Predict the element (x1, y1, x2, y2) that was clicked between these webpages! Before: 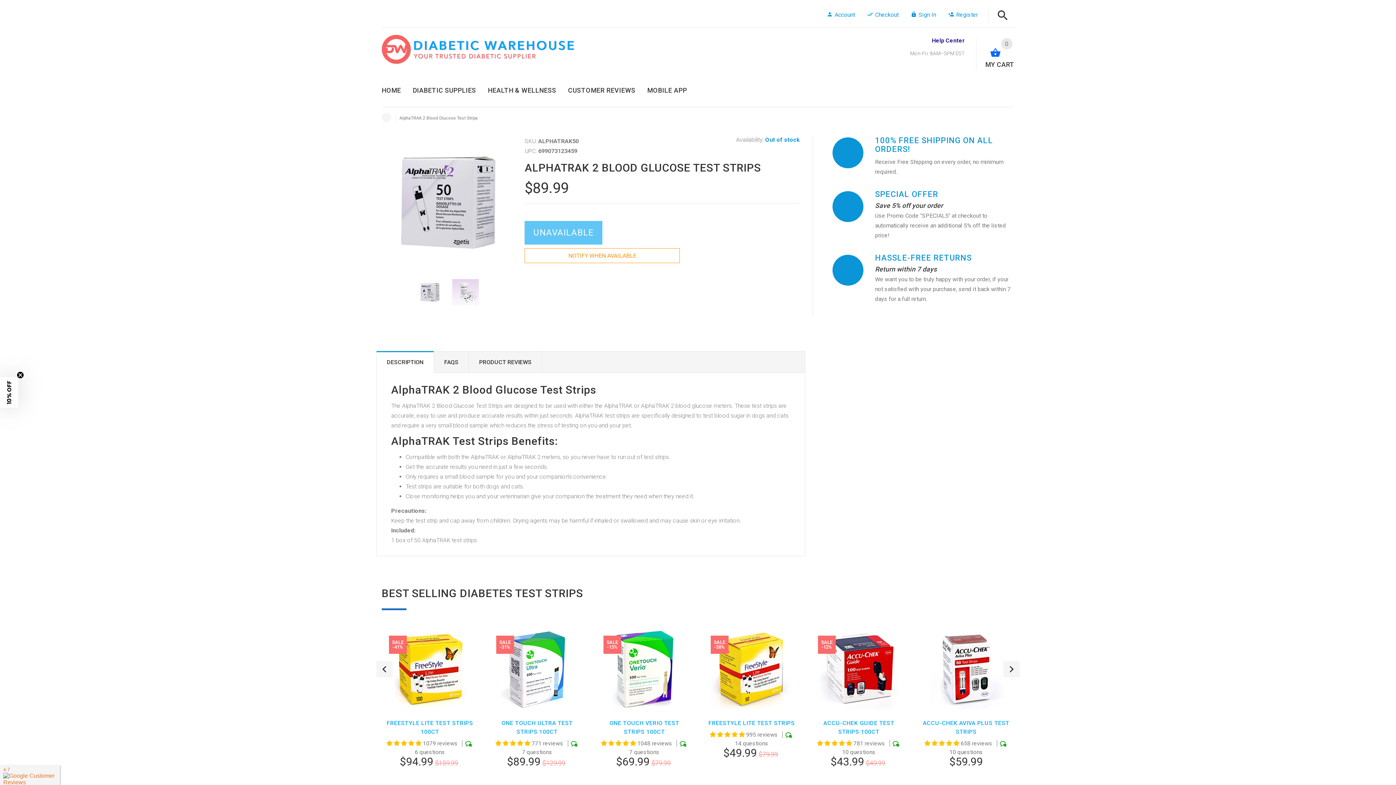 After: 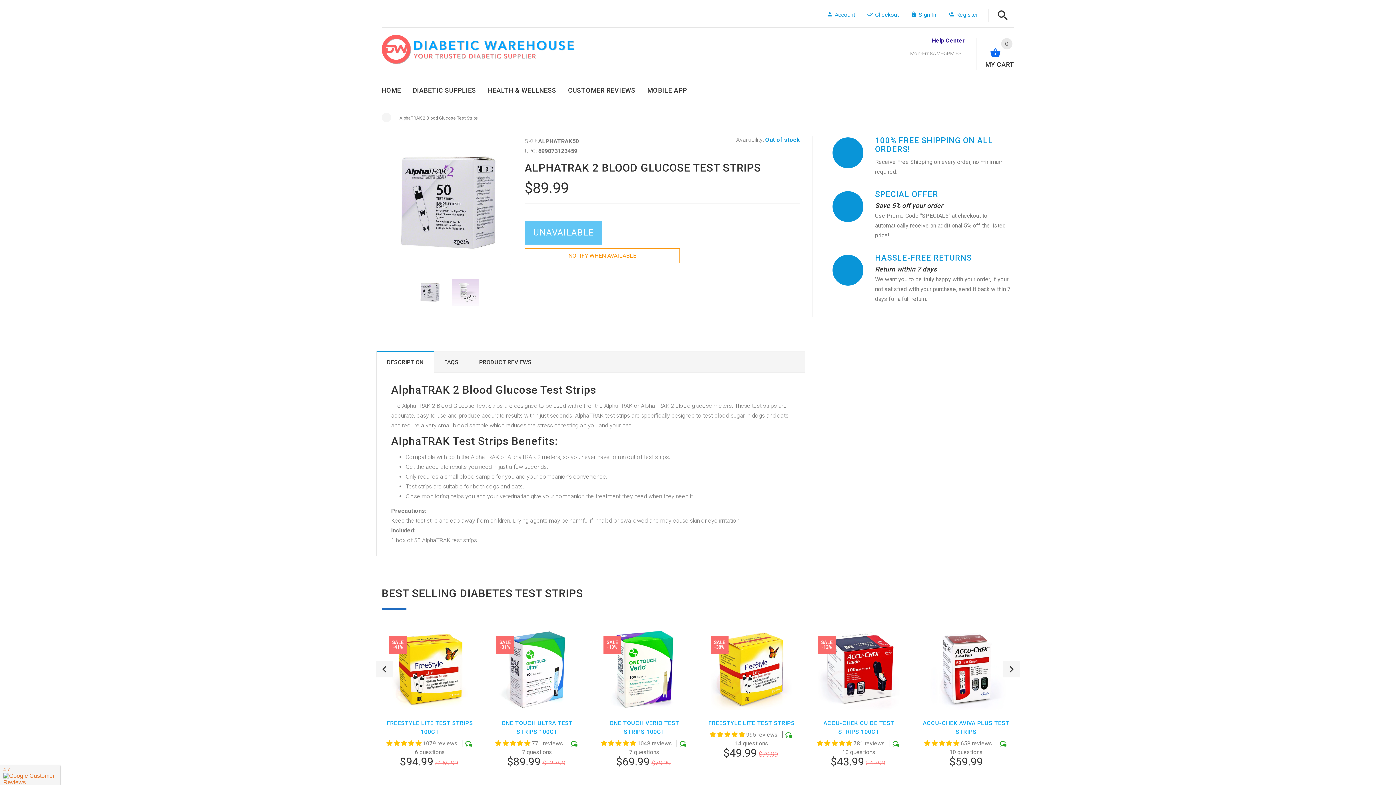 Action: label: Close teaser bbox: (16, 371, 24, 378)